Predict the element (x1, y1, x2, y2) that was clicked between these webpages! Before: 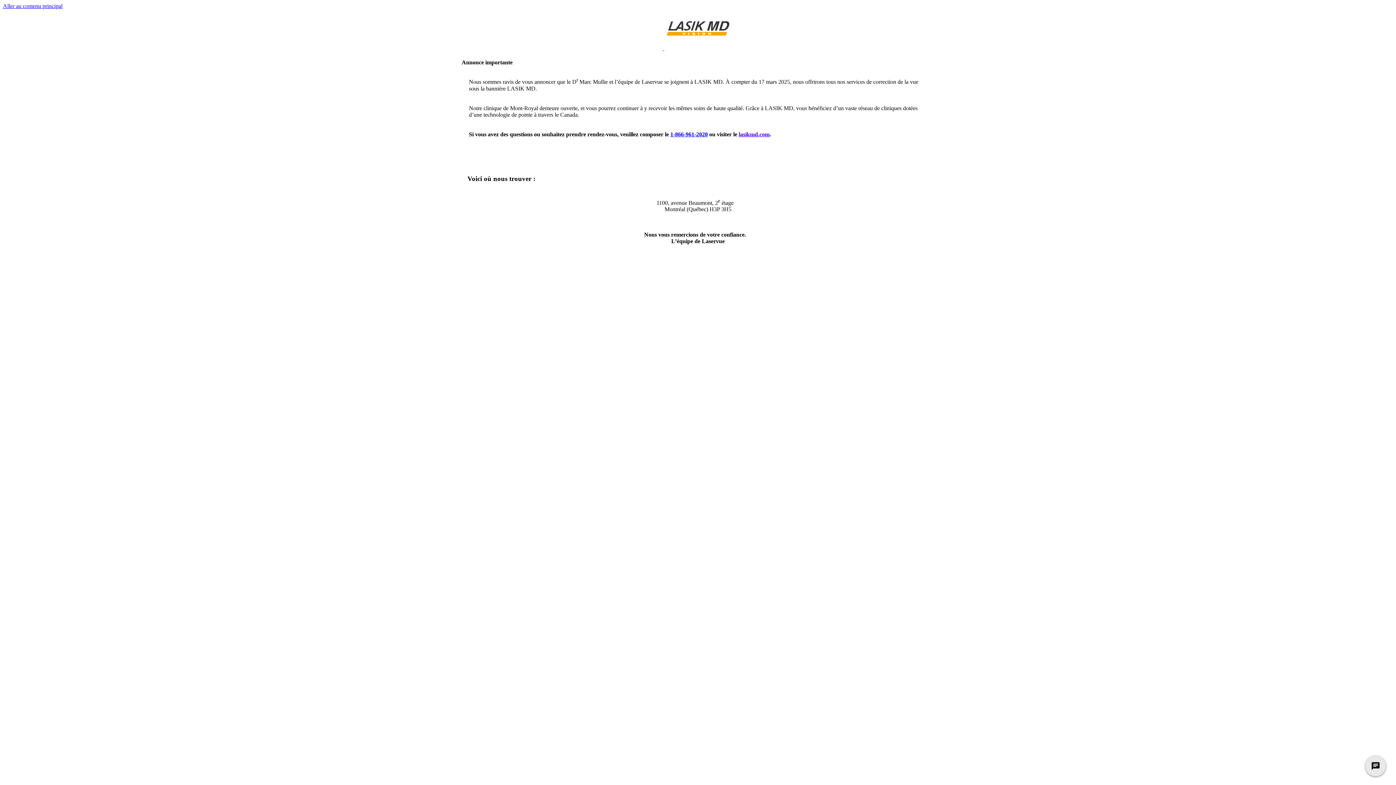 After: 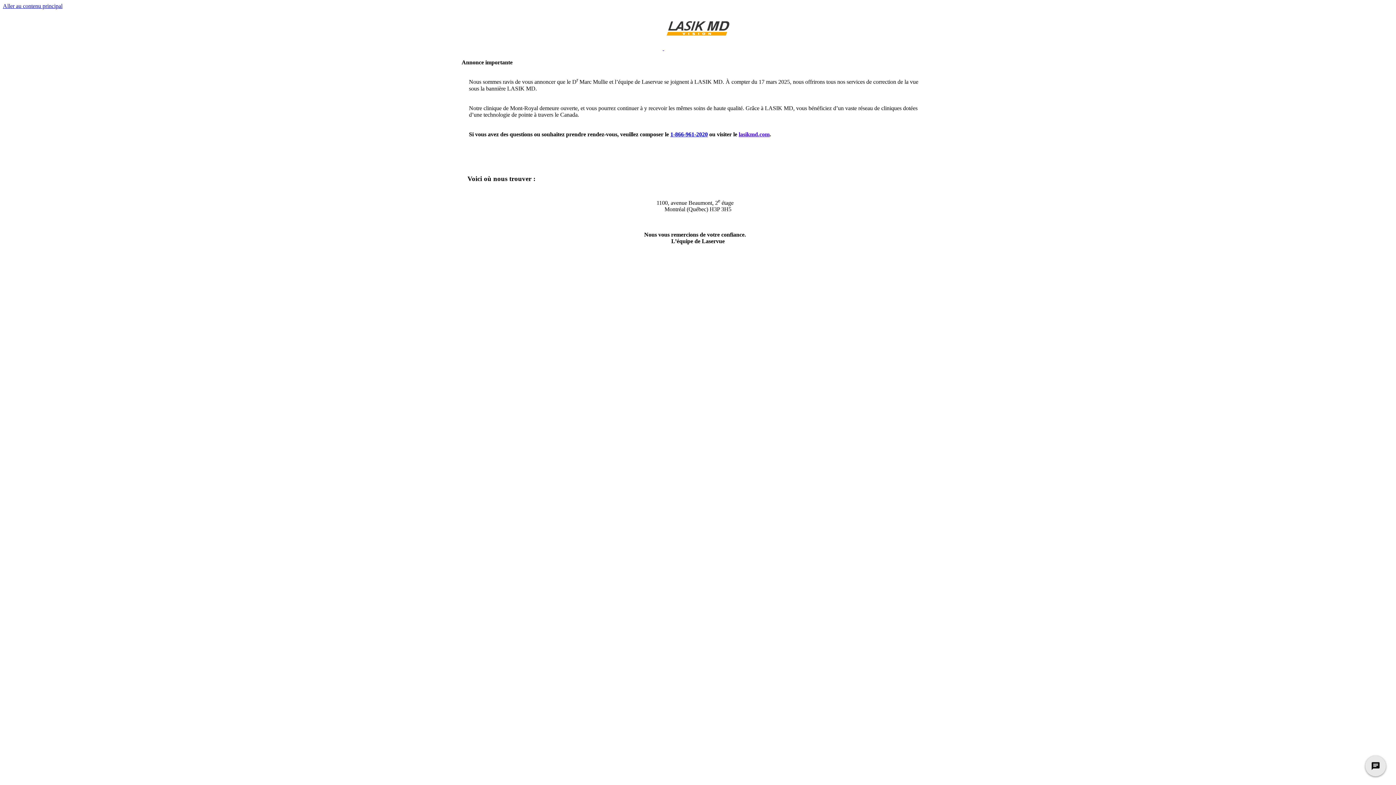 Action: label: Aller au contenu principal bbox: (2, 2, 62, 9)